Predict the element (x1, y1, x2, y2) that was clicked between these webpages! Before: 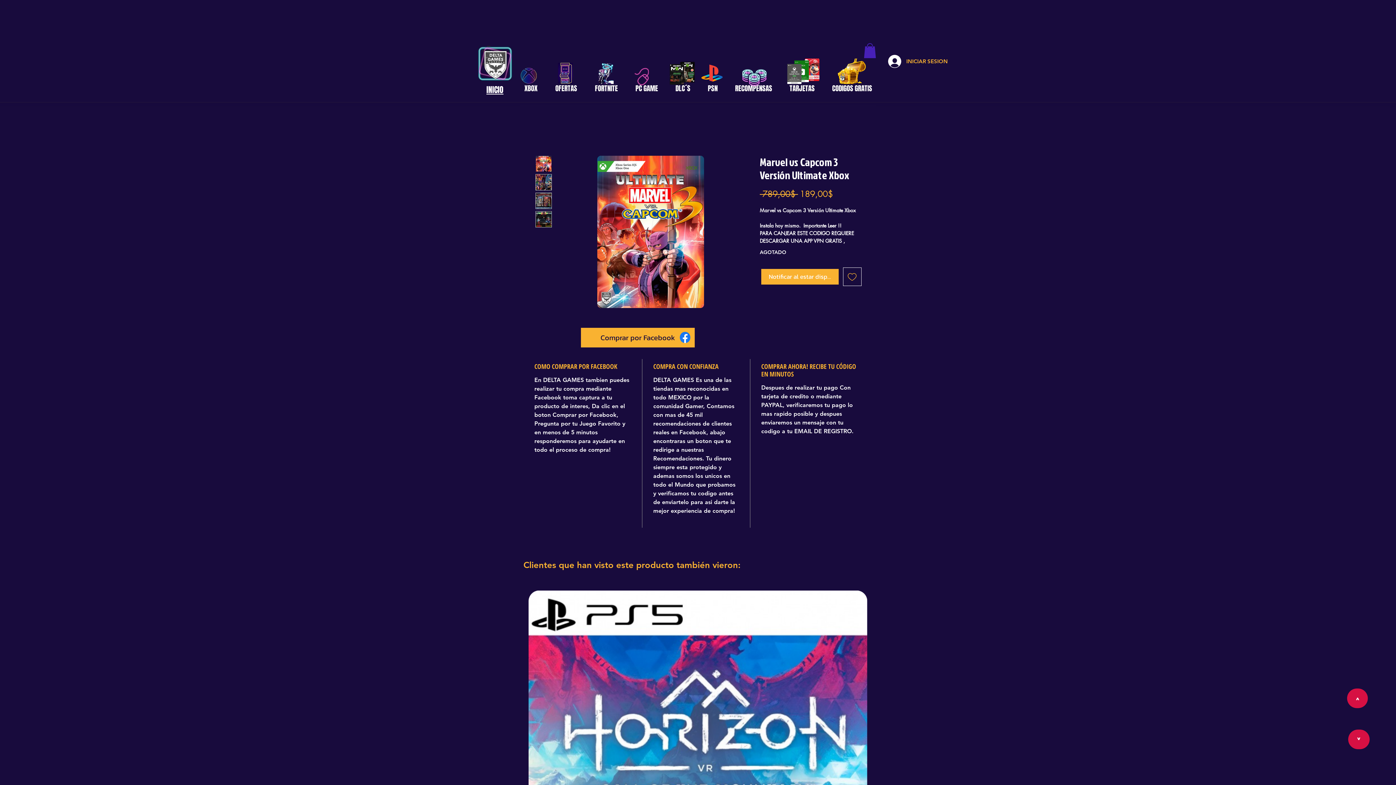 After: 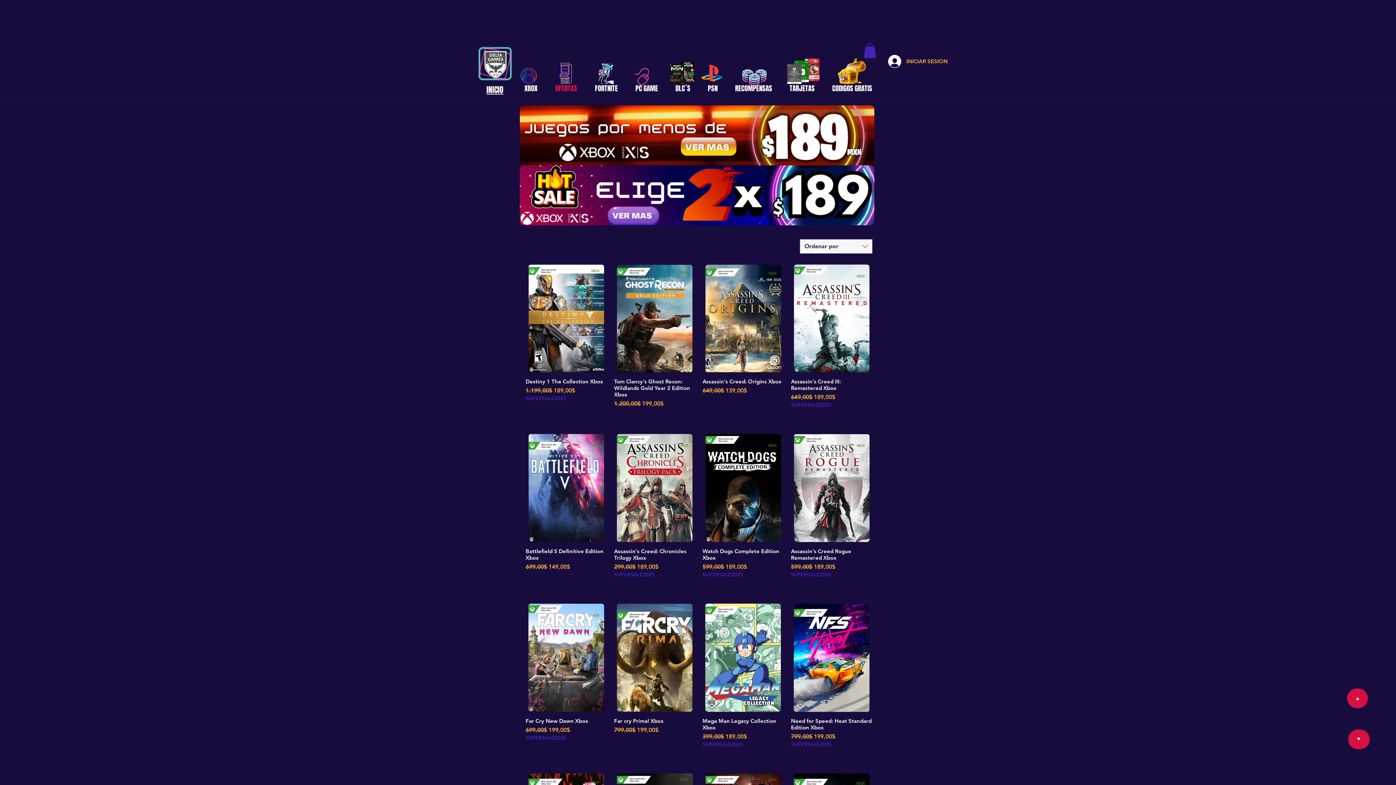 Action: bbox: (558, 62, 573, 83)